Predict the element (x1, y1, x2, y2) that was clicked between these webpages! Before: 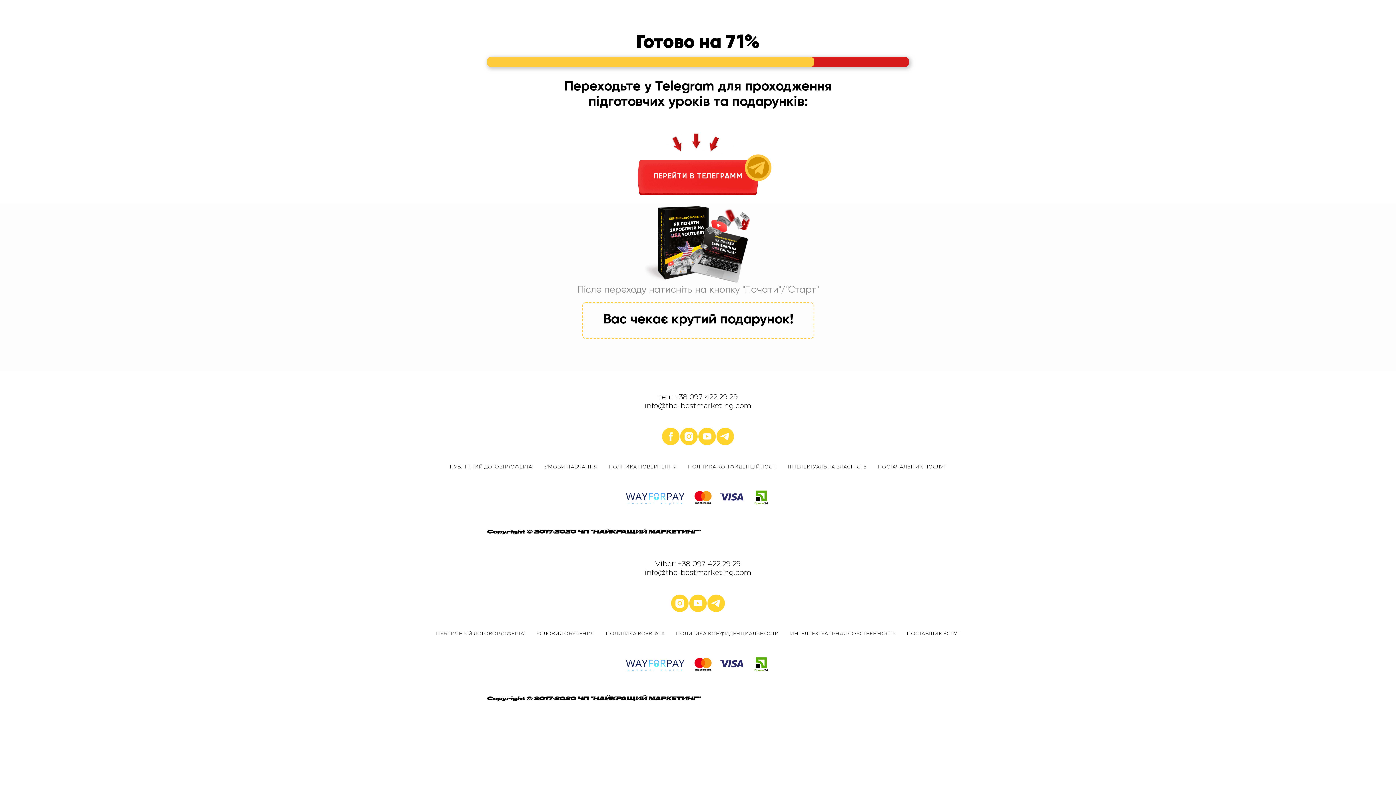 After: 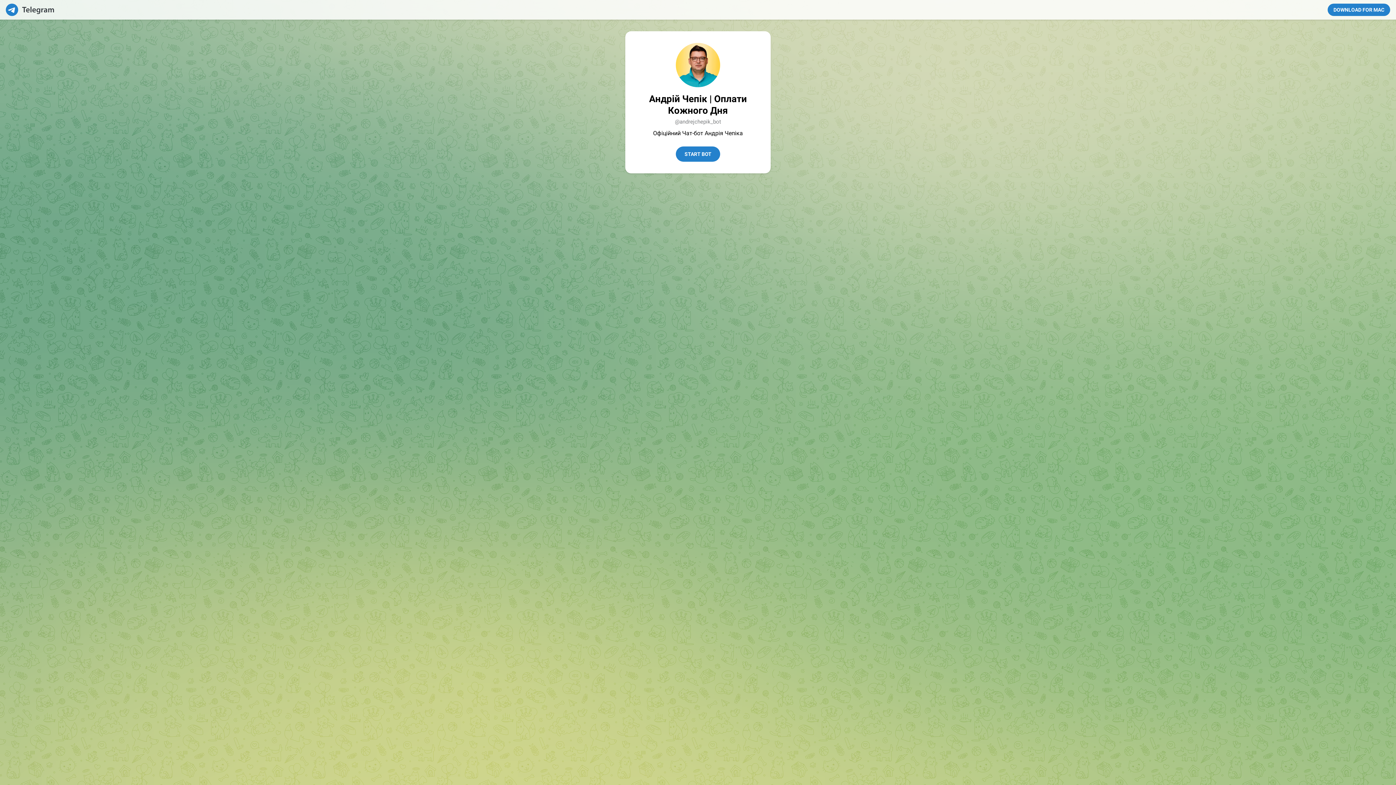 Action: label: Вас чекає крутий подарунок! bbox: (603, 313, 793, 326)